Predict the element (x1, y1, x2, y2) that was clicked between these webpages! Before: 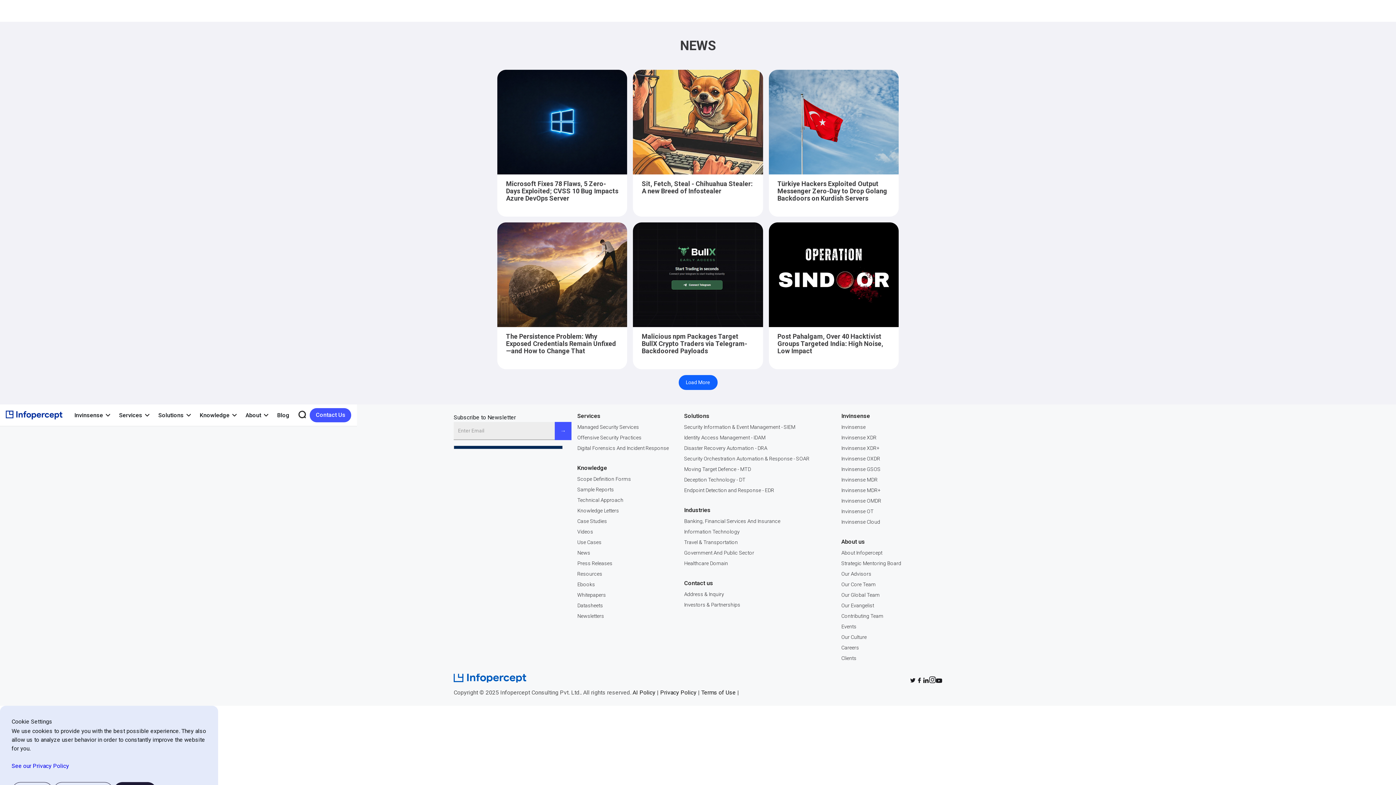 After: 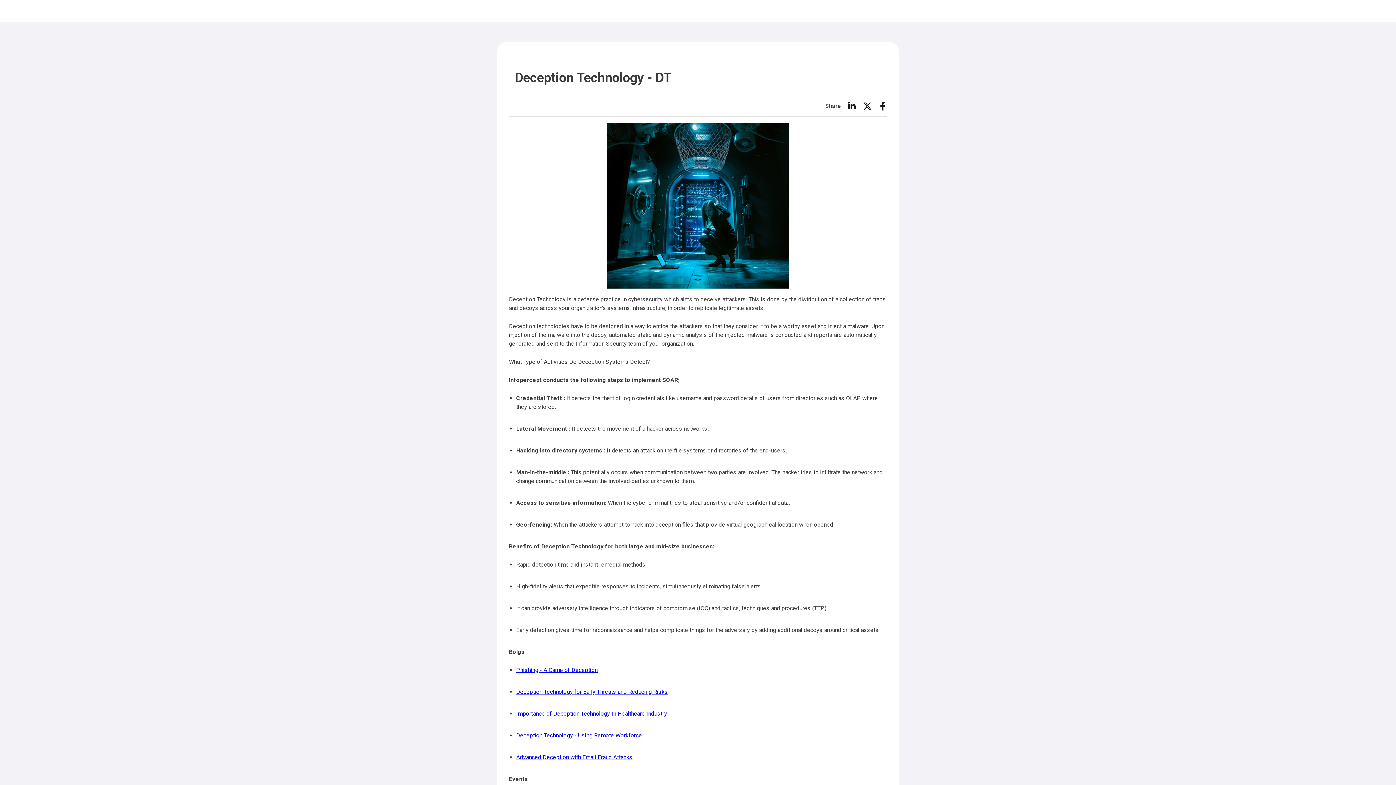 Action: bbox: (684, 476, 745, 482) label: Deception Technology - DT